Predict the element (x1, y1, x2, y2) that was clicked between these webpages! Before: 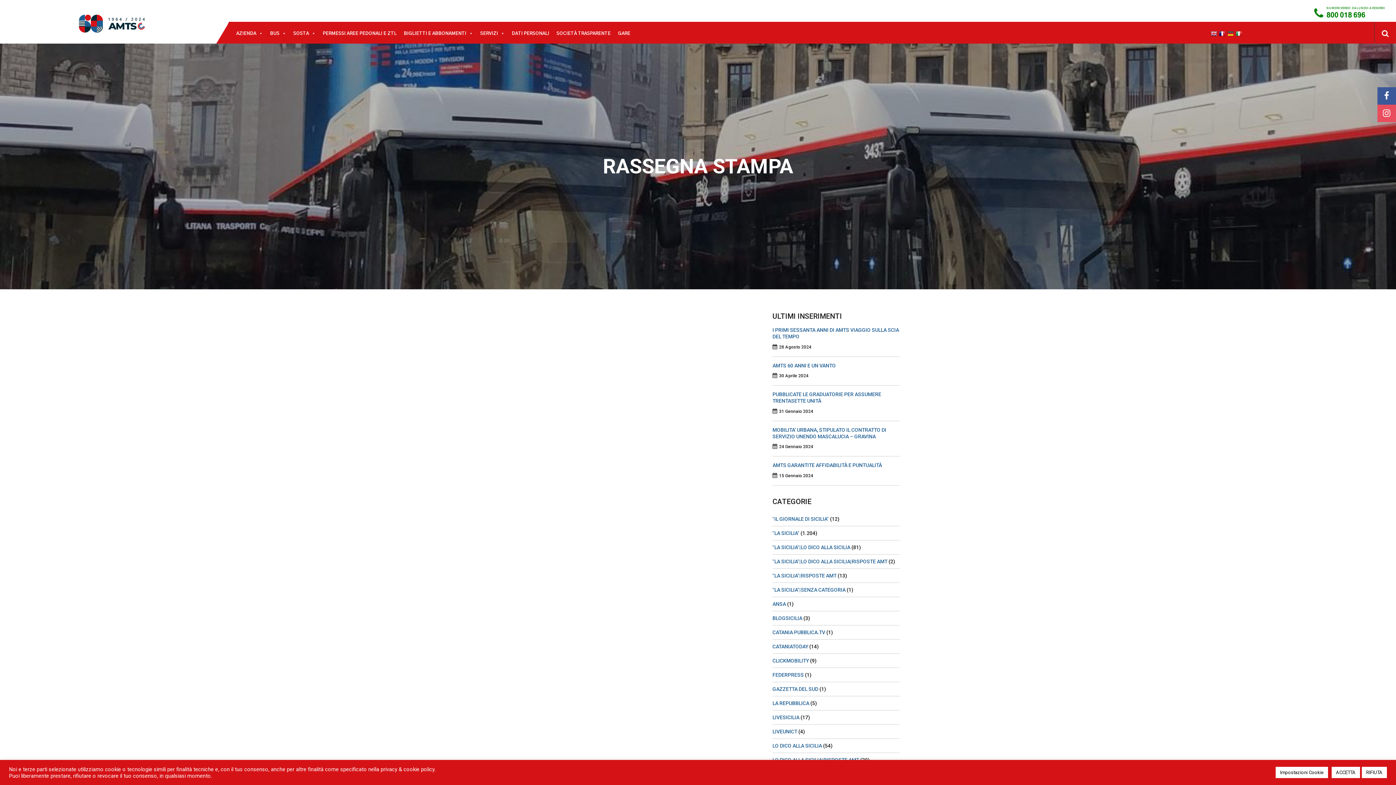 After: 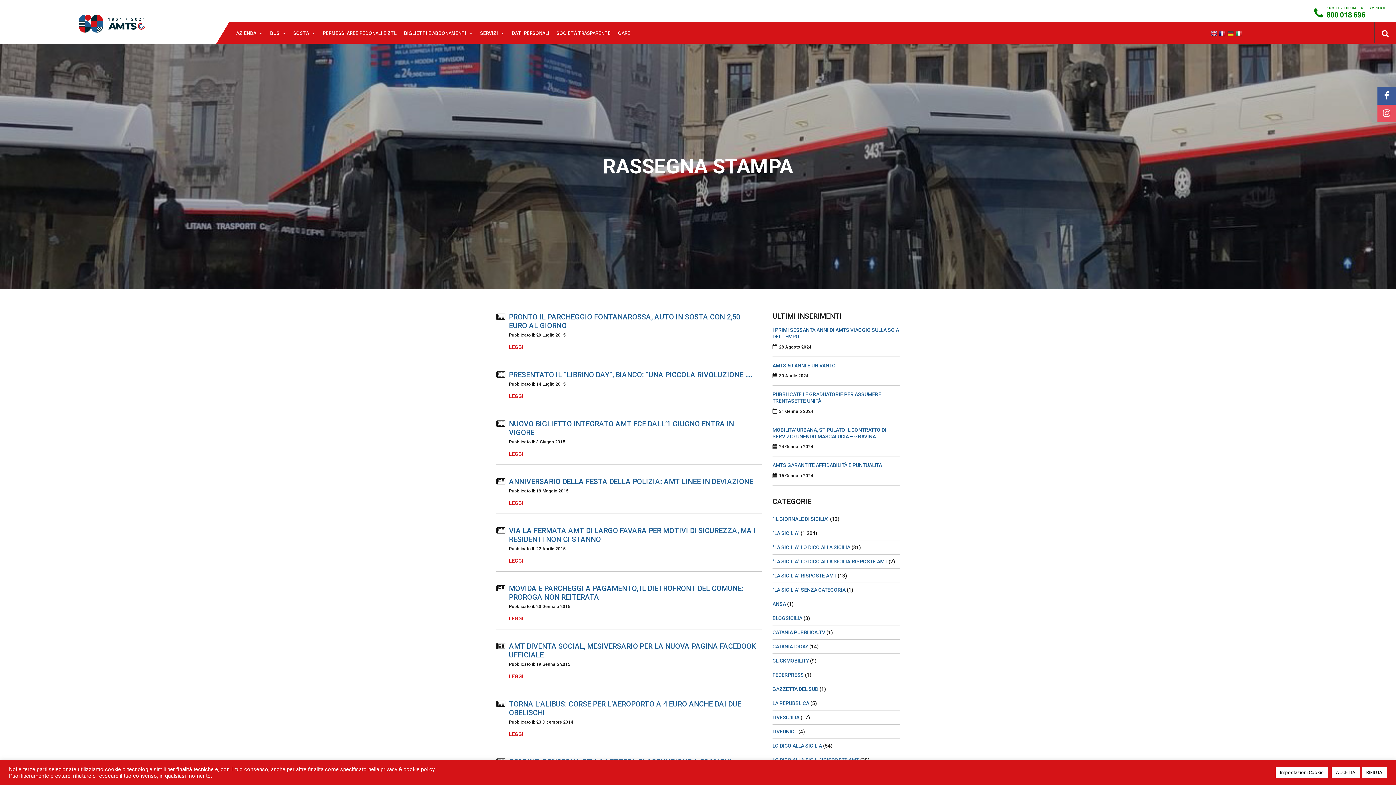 Action: bbox: (772, 643, 808, 649) label: CATANIATODAY